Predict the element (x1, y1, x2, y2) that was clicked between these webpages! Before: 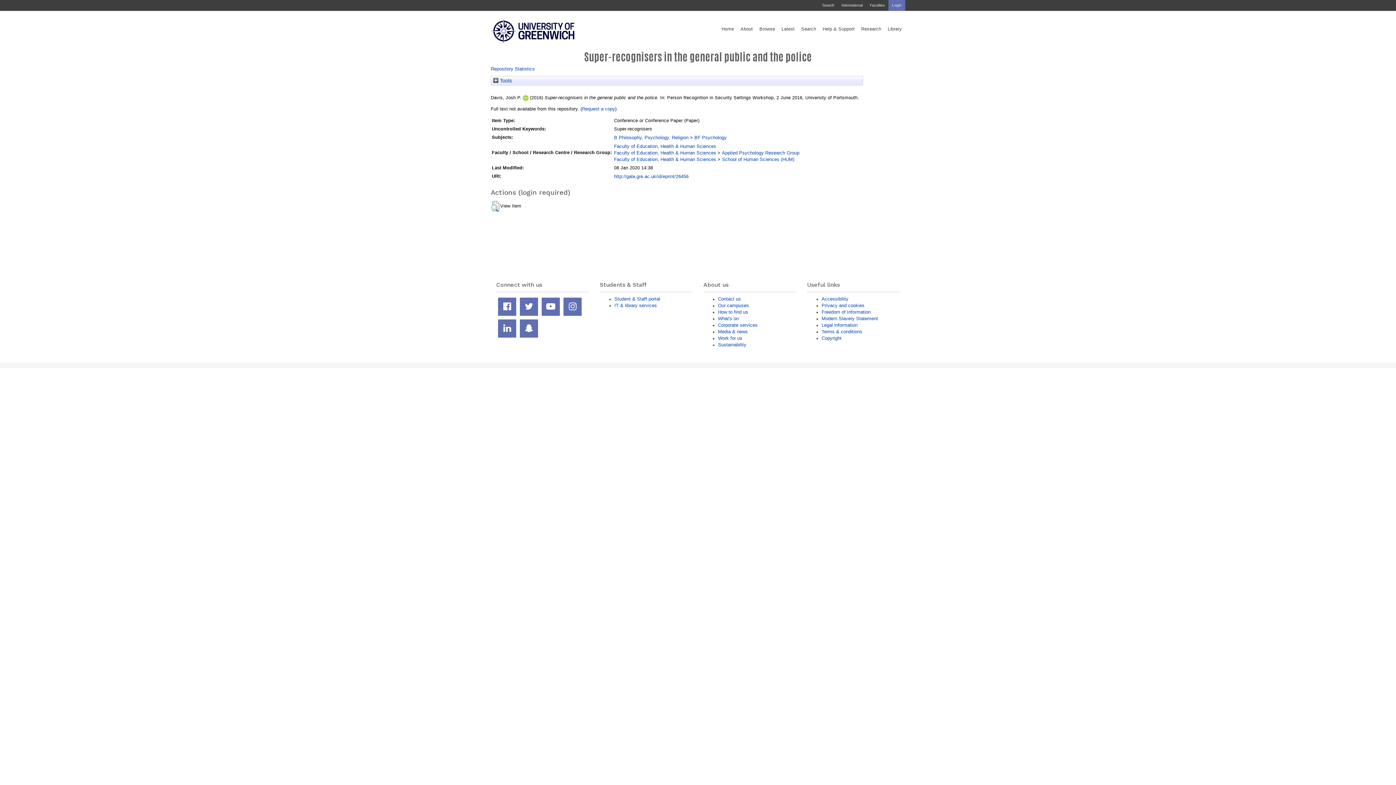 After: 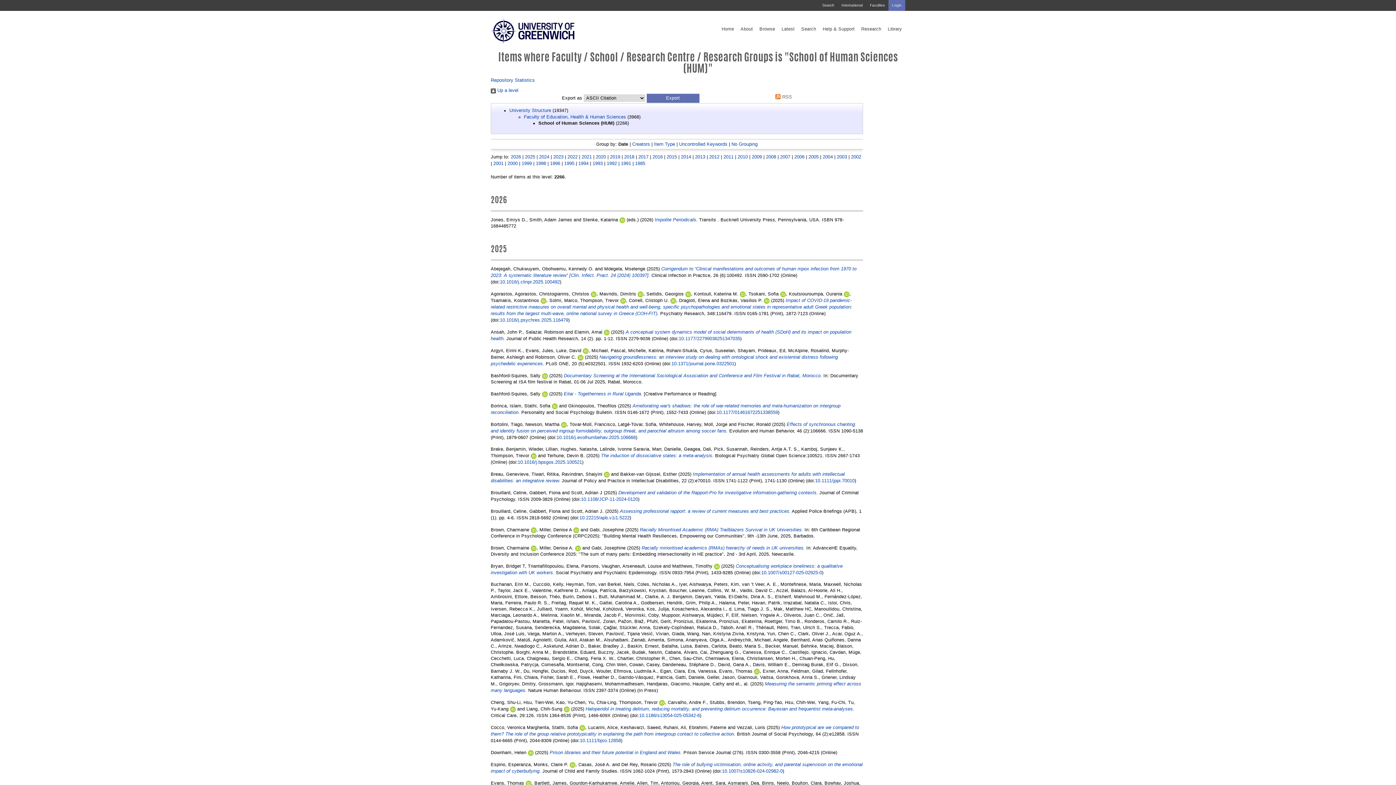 Action: bbox: (722, 156, 794, 162) label: School of Human Sciences (HUM)